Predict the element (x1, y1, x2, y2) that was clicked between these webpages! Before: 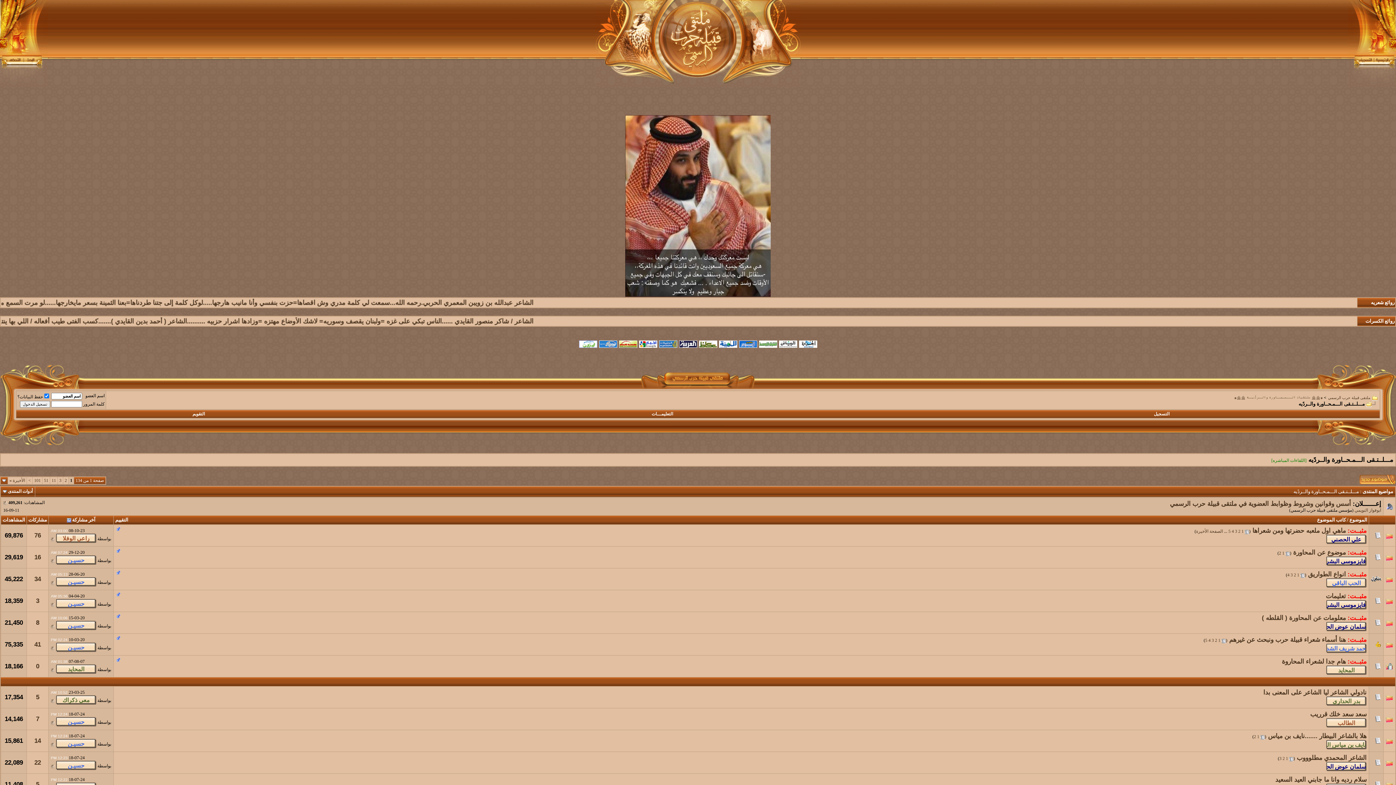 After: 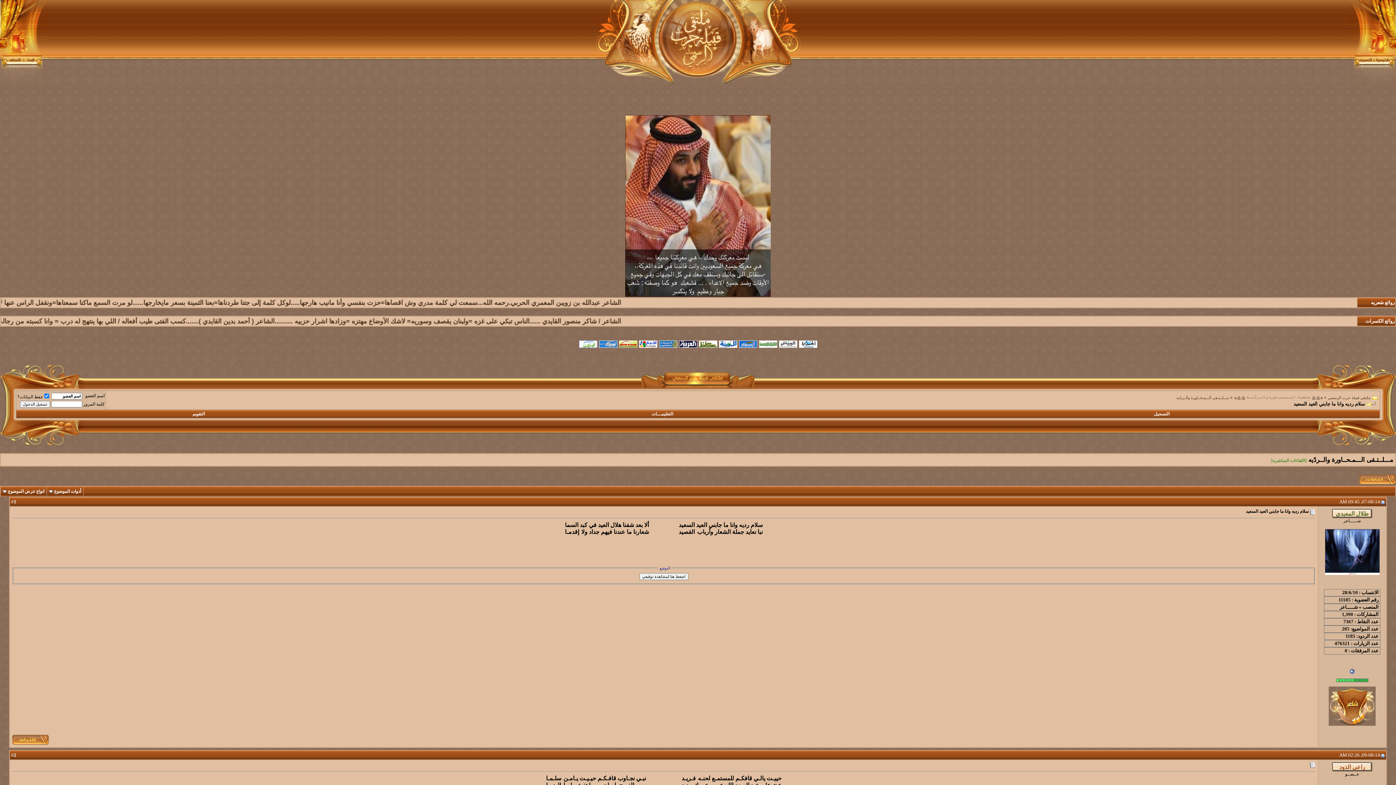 Action: label: سلام رديه وانا ما جابني العيد السعيد bbox: (1275, 776, 1366, 783)